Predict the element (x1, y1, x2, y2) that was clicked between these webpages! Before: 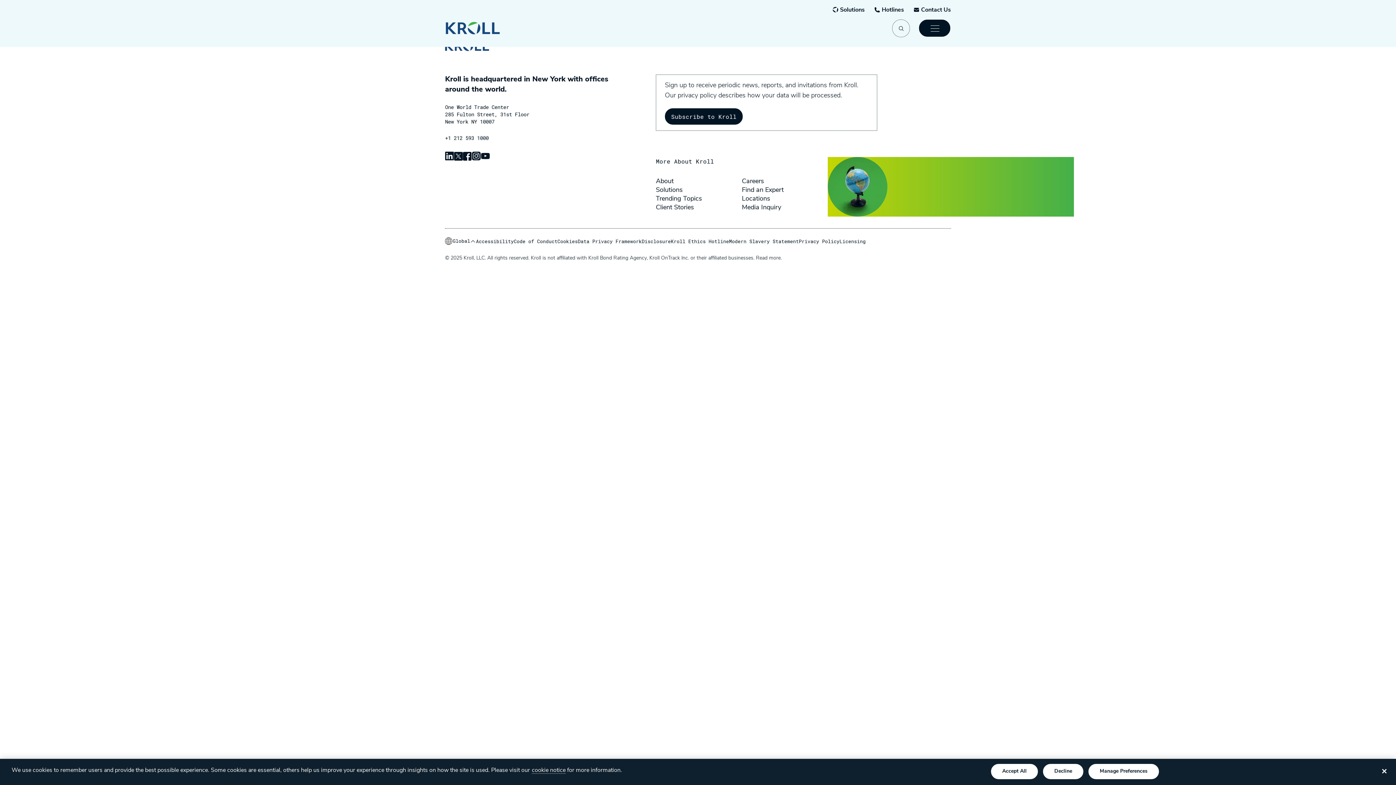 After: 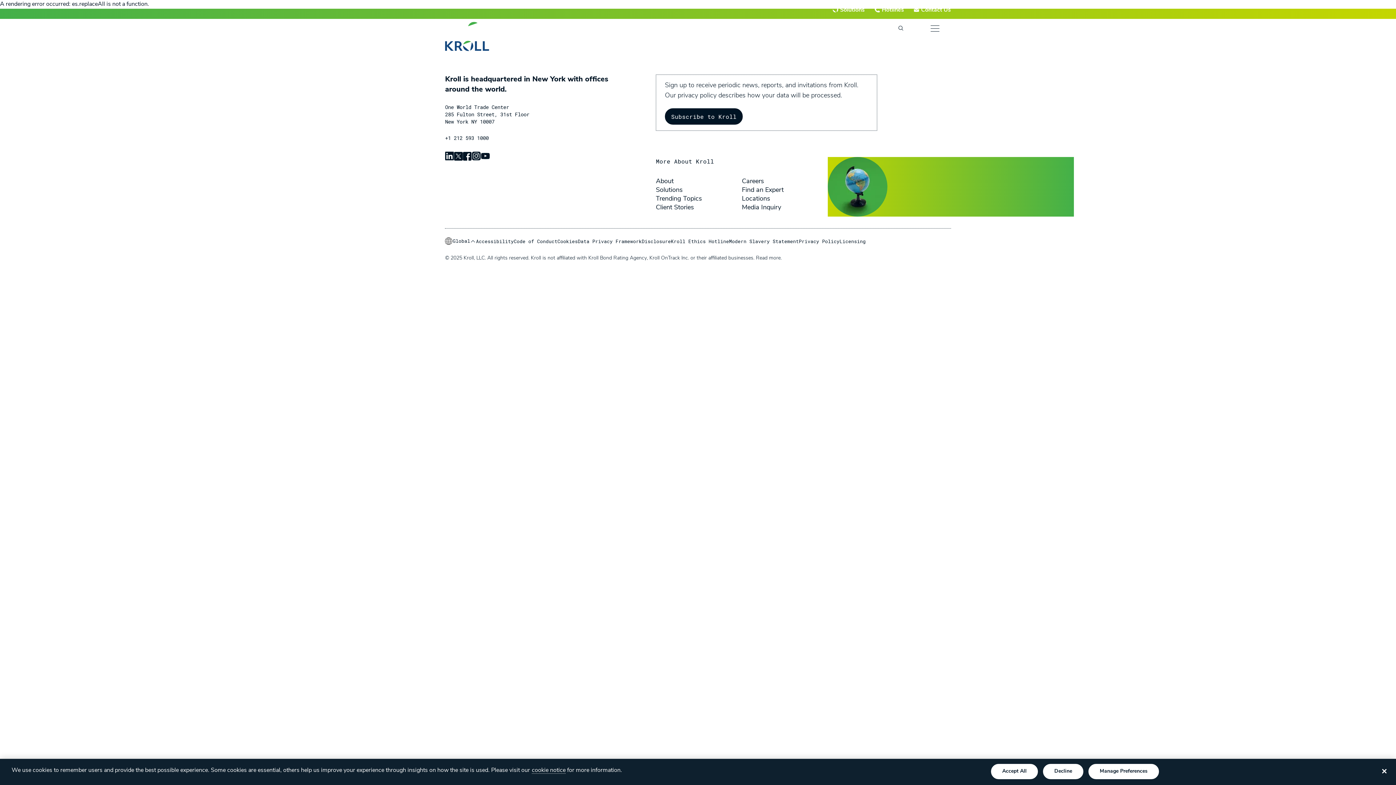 Action: bbox: (445, 21, 529, 34) label: Kroll-Logo